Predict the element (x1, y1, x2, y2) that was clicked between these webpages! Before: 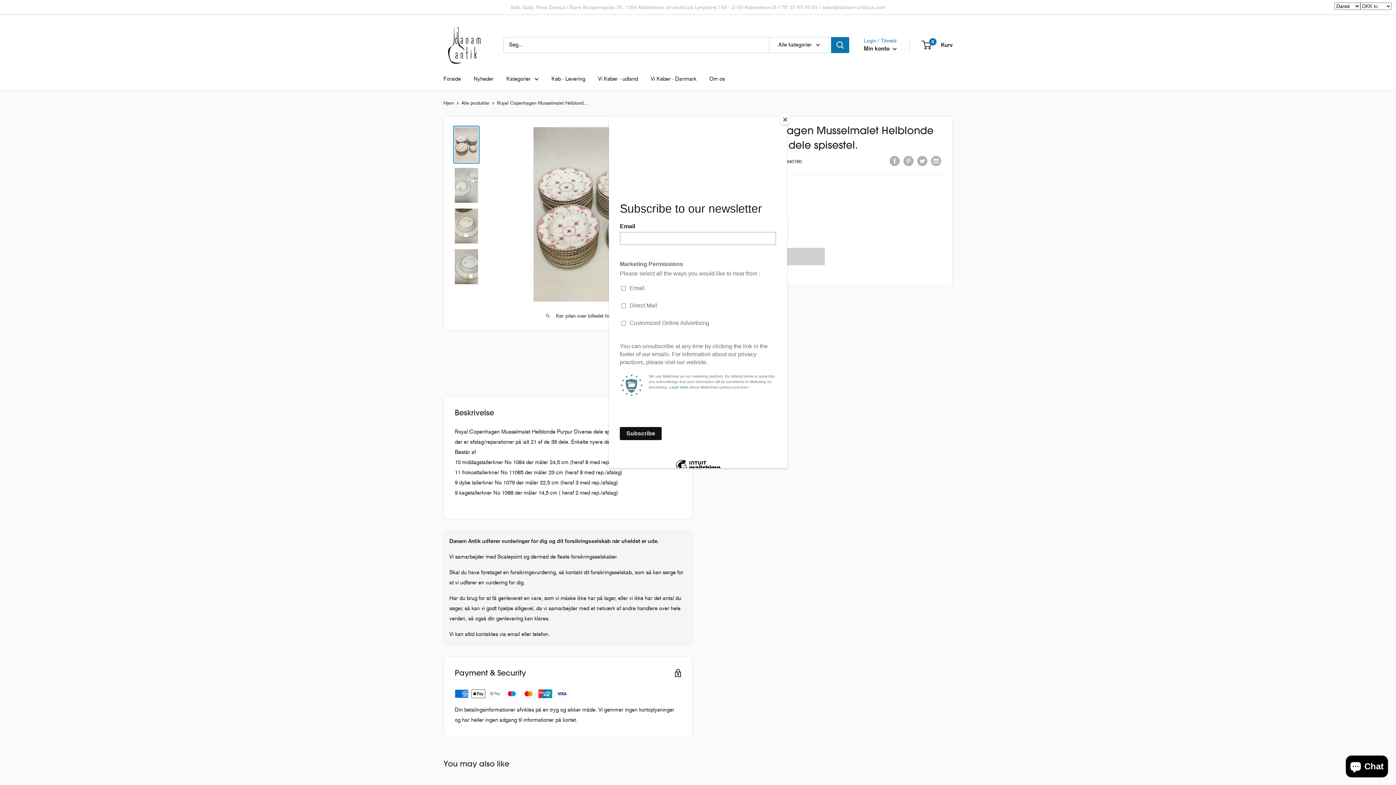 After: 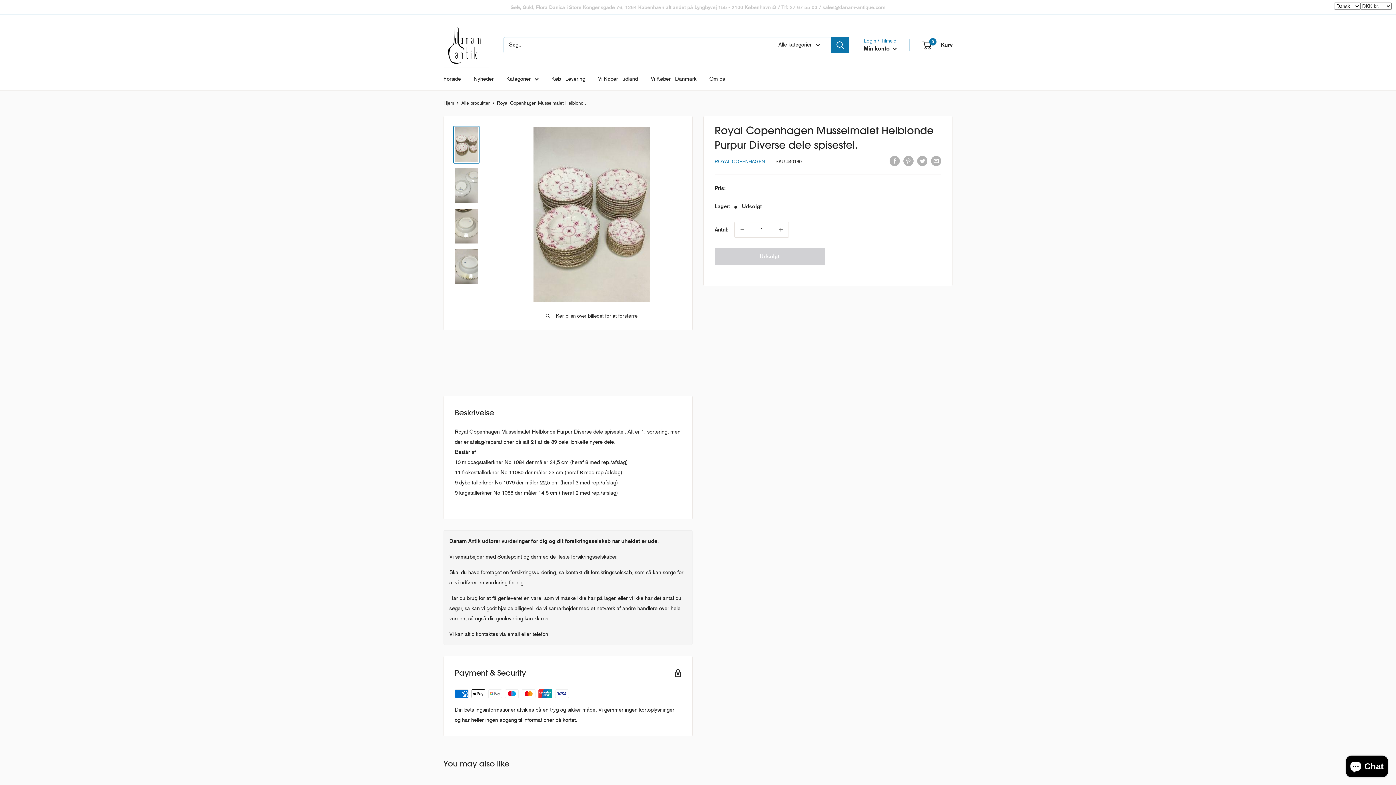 Action: label: Close bbox: (780, 114, 790, 125)